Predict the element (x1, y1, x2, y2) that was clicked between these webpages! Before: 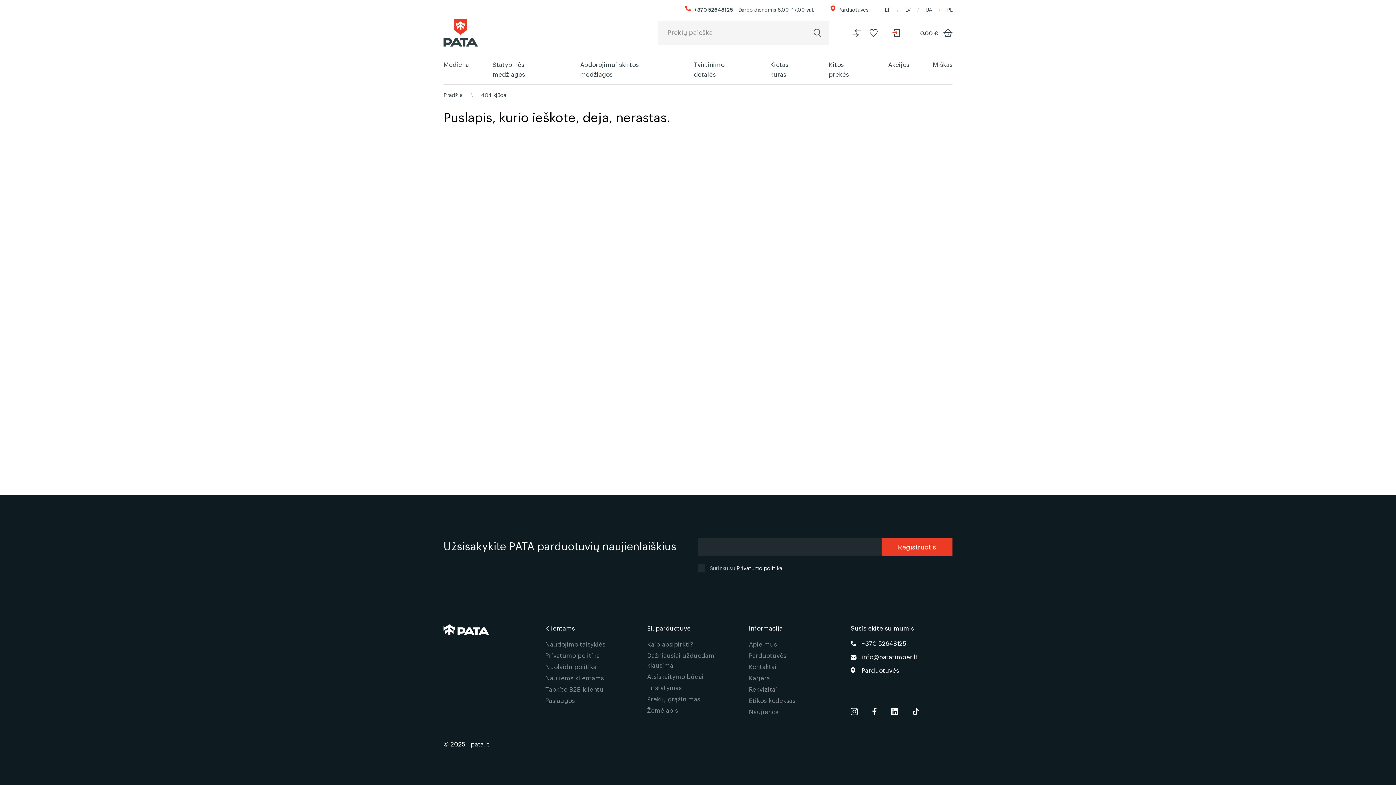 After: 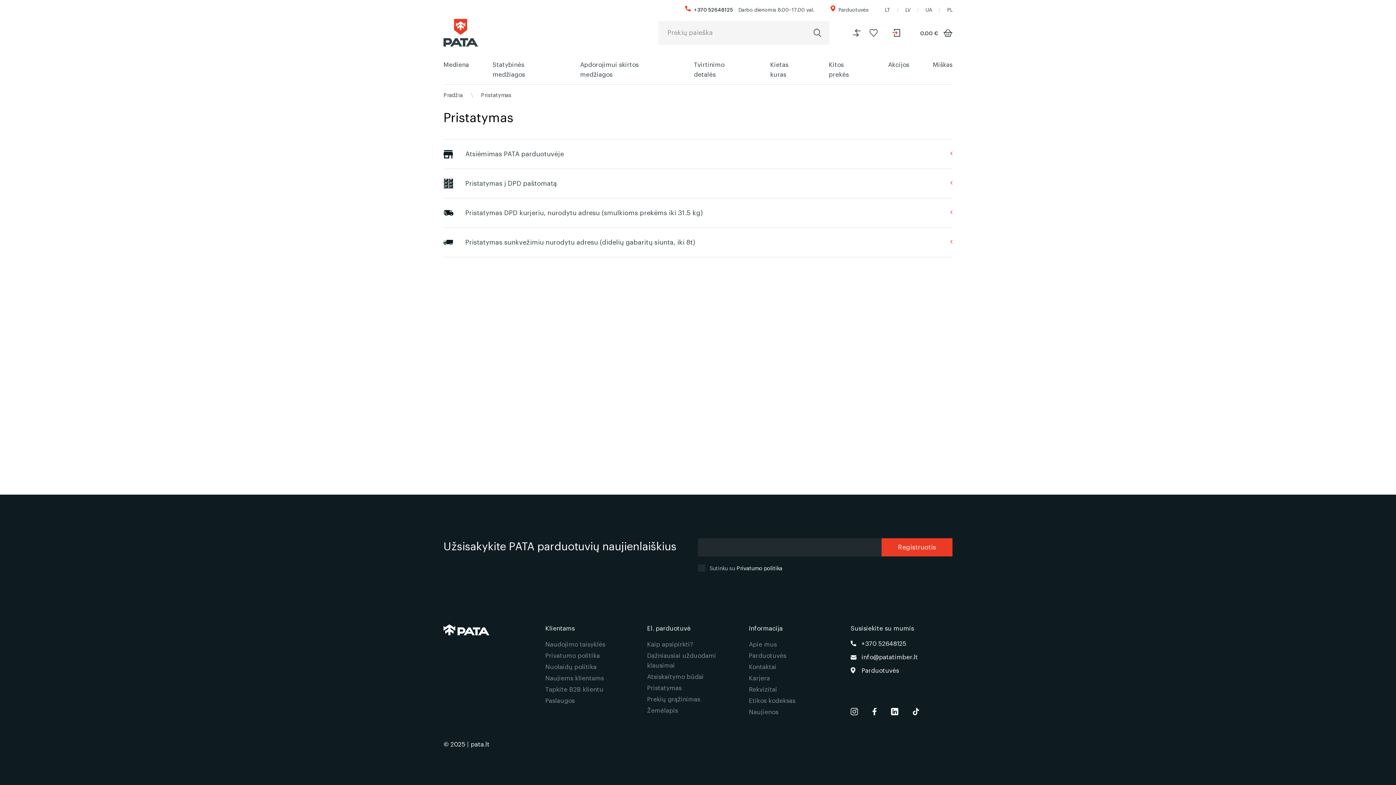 Action: bbox: (647, 682, 734, 693) label: Pristatymas